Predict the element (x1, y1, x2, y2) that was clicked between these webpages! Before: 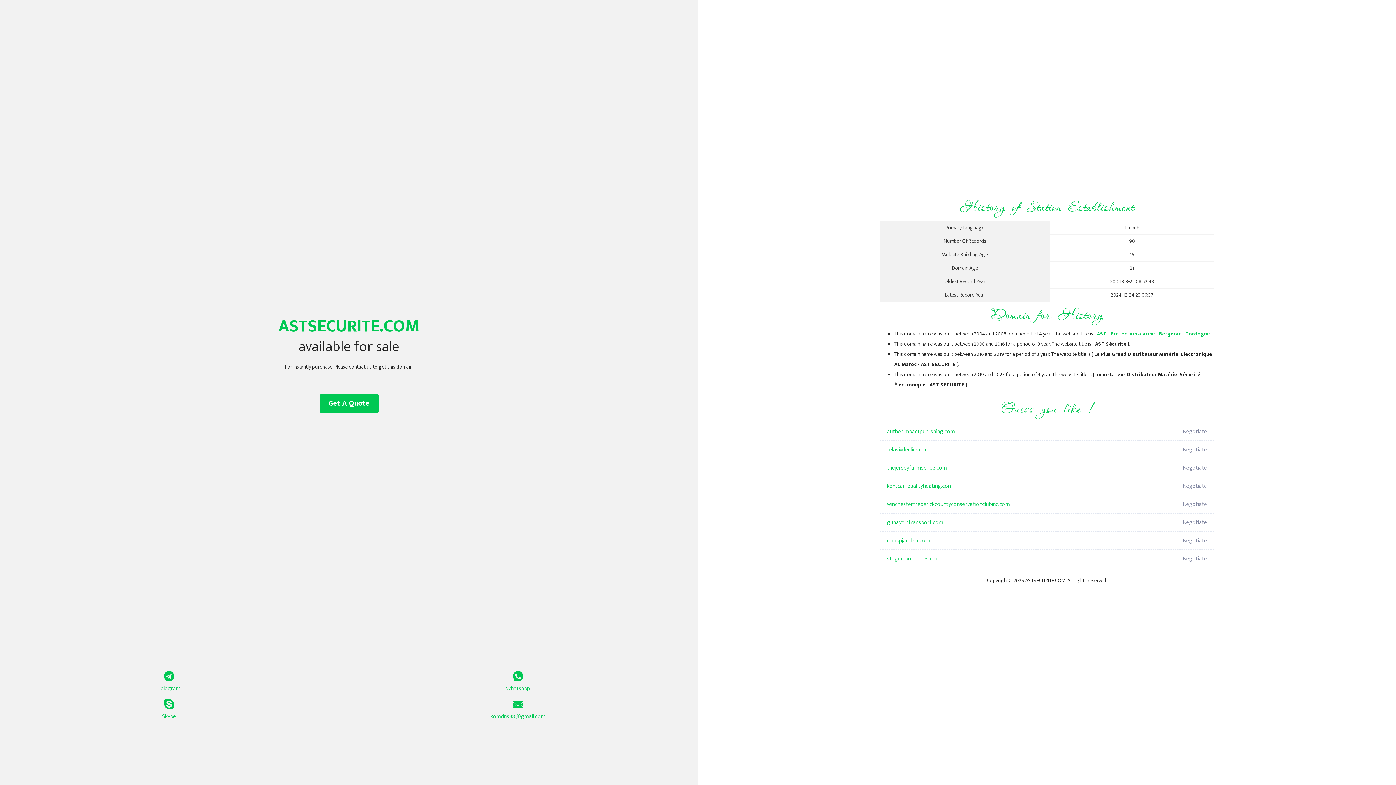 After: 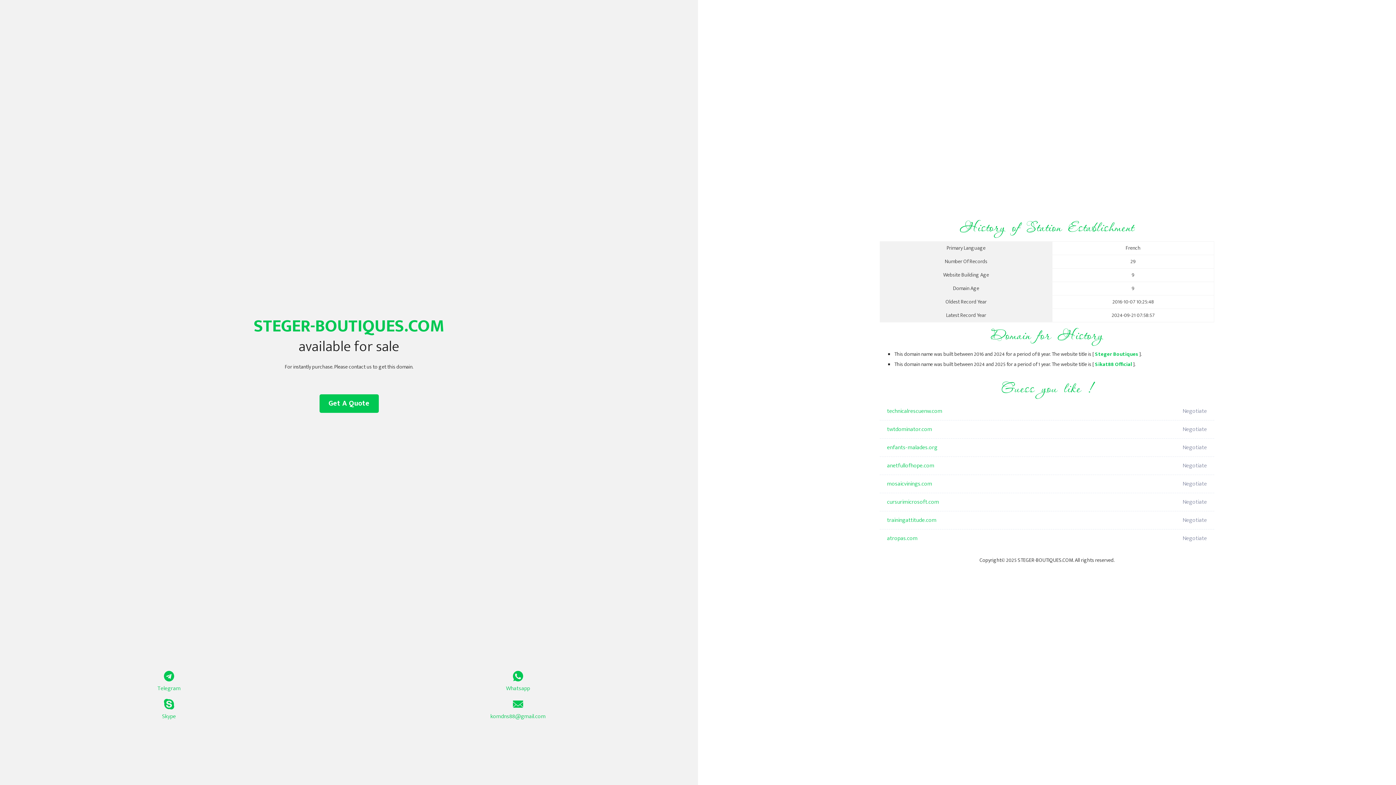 Action: label: steger-boutiques.com bbox: (887, 550, 1098, 568)